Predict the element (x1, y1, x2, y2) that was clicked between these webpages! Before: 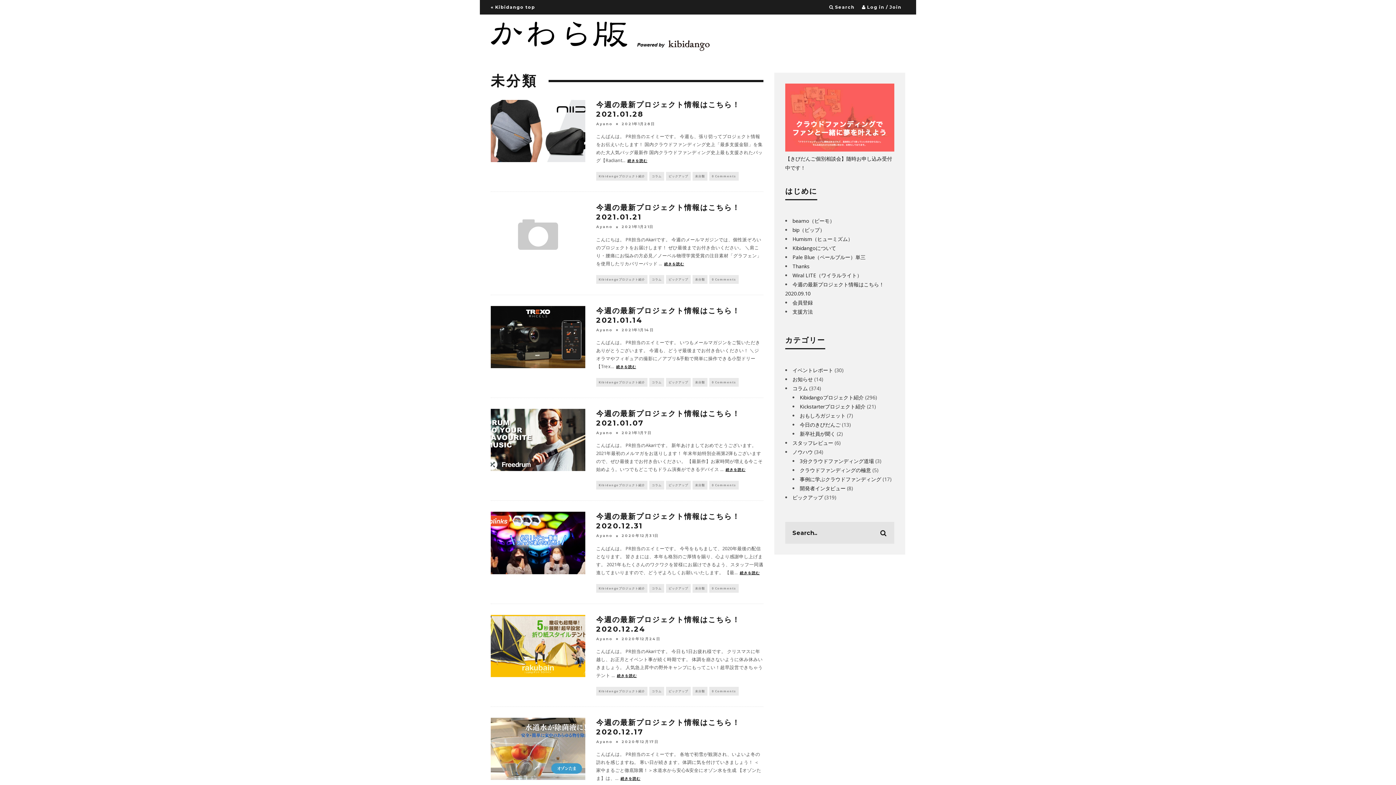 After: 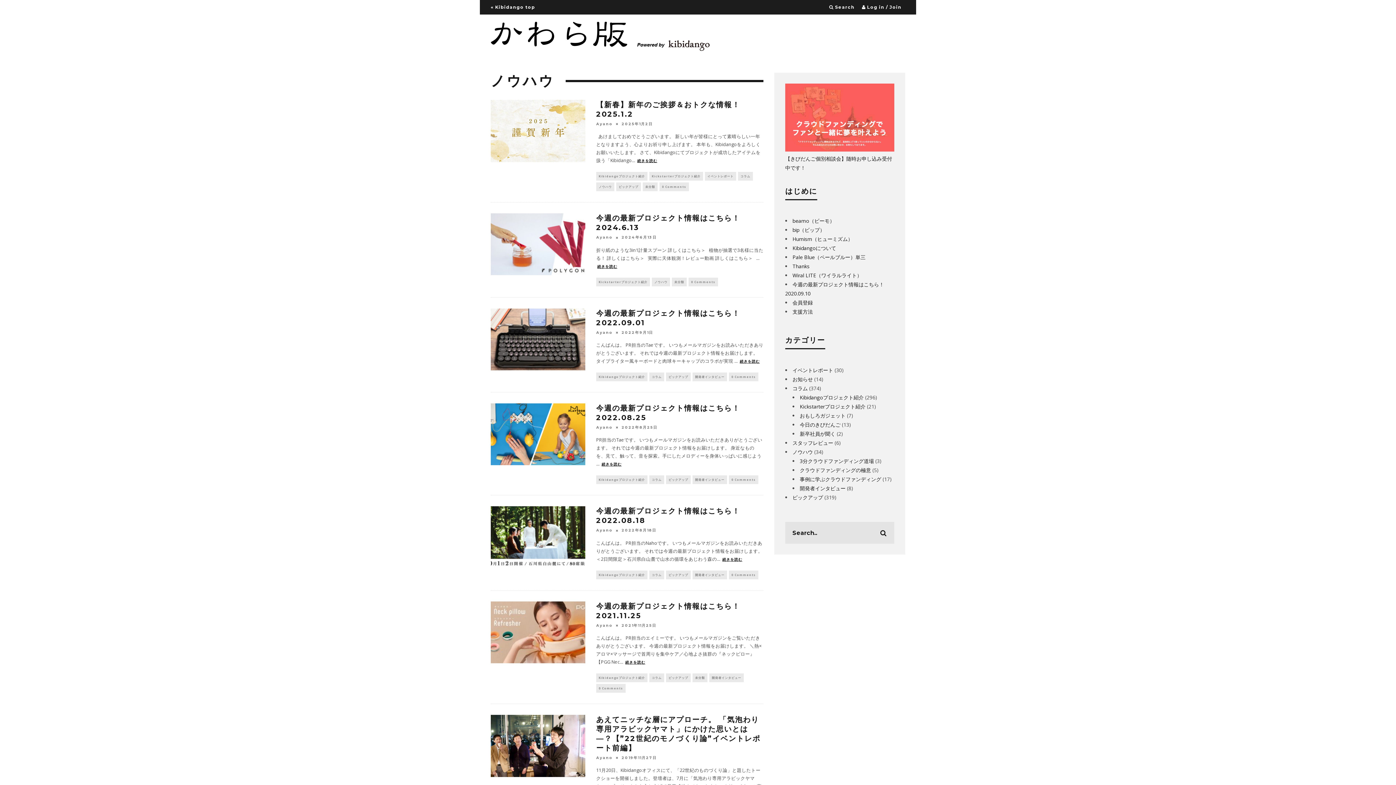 Action: label: ノウハウ bbox: (792, 448, 813, 455)